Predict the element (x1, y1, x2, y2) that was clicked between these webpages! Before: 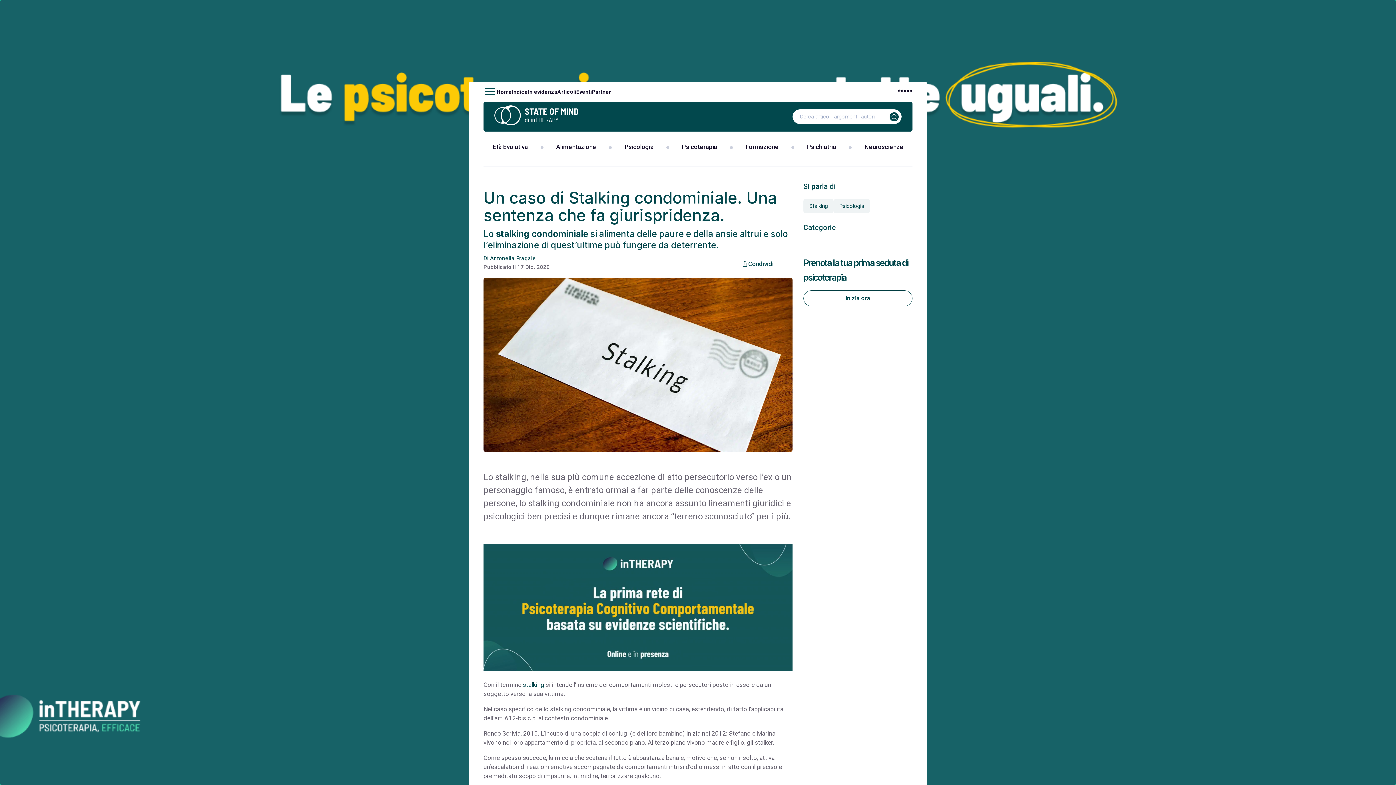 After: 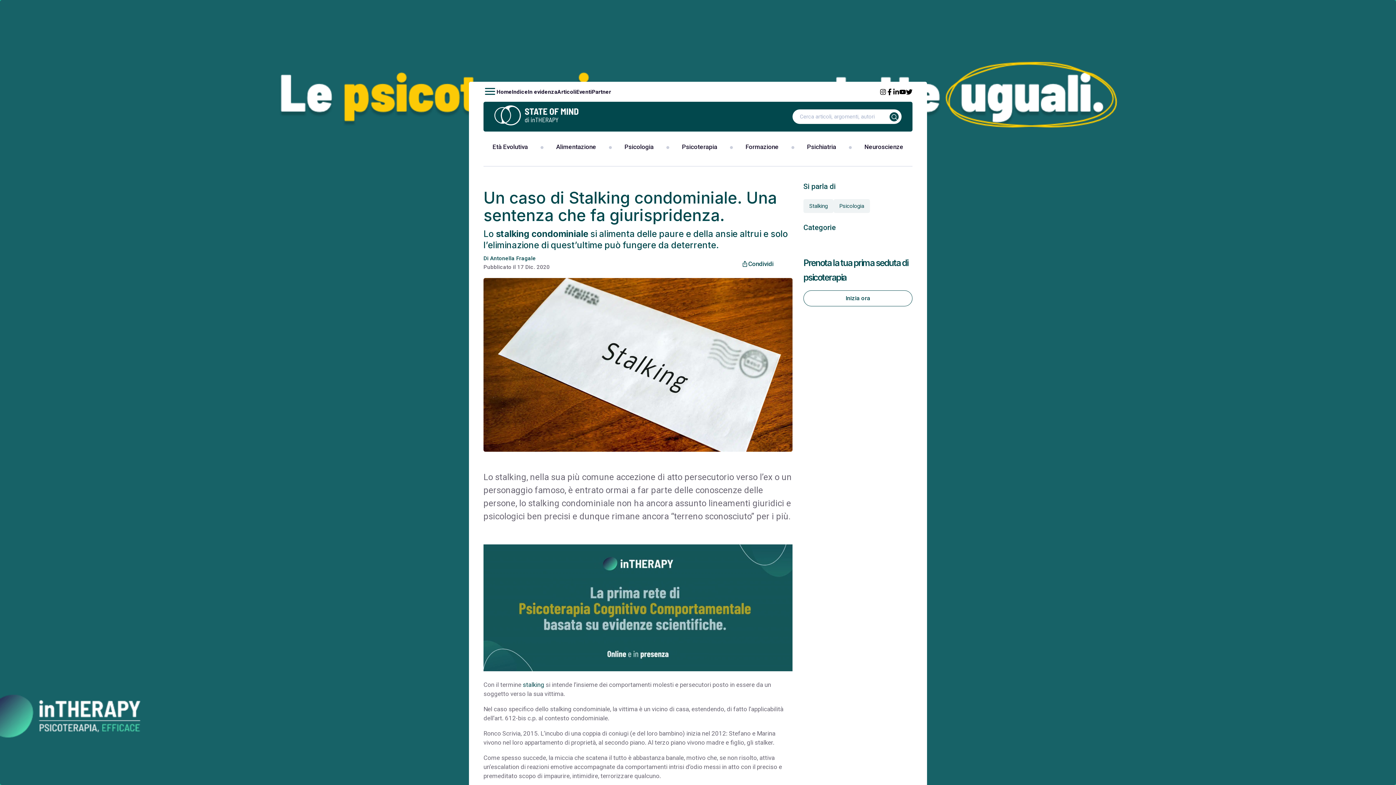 Action: bbox: (898, 88, 901, 95) label: *